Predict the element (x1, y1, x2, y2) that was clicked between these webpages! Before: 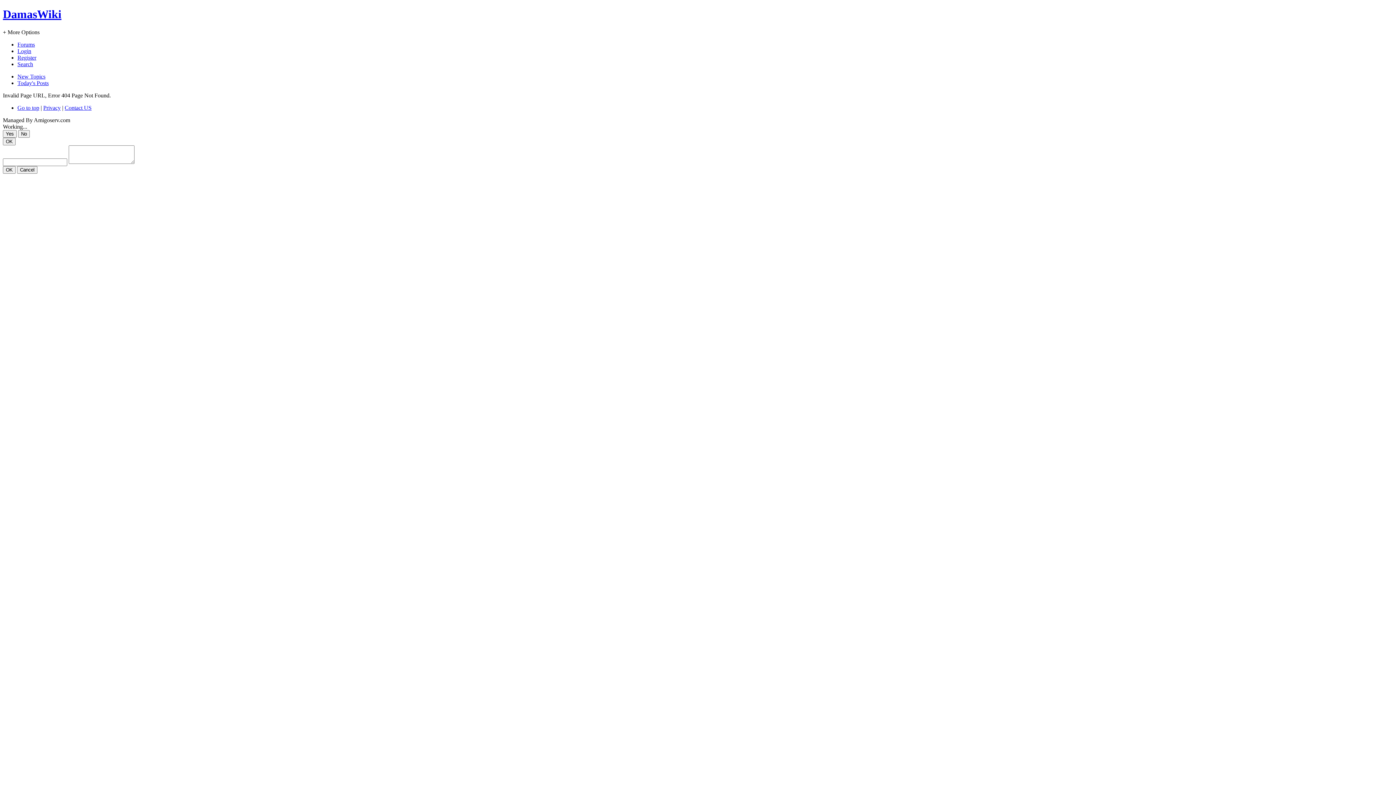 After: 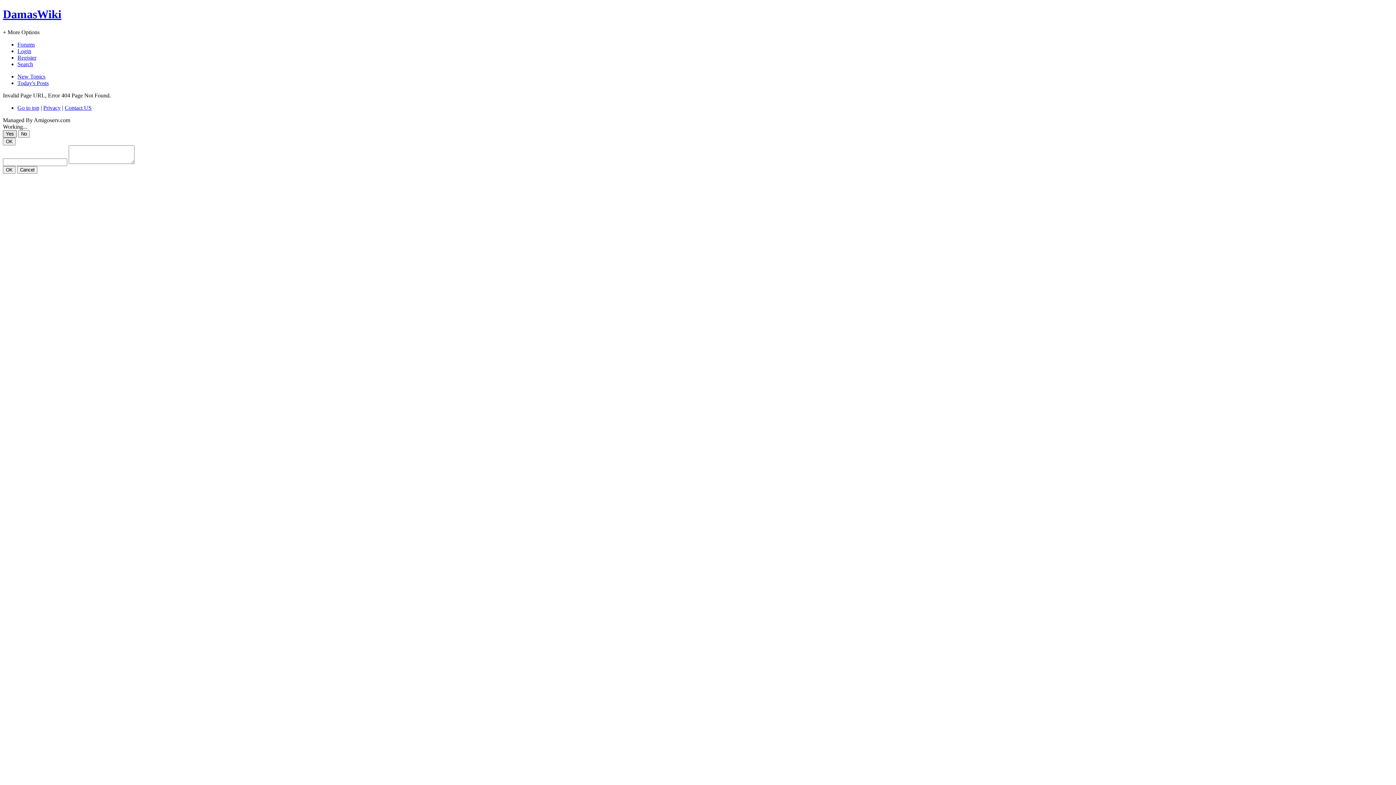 Action: bbox: (2, 130, 16, 137) label: Yes